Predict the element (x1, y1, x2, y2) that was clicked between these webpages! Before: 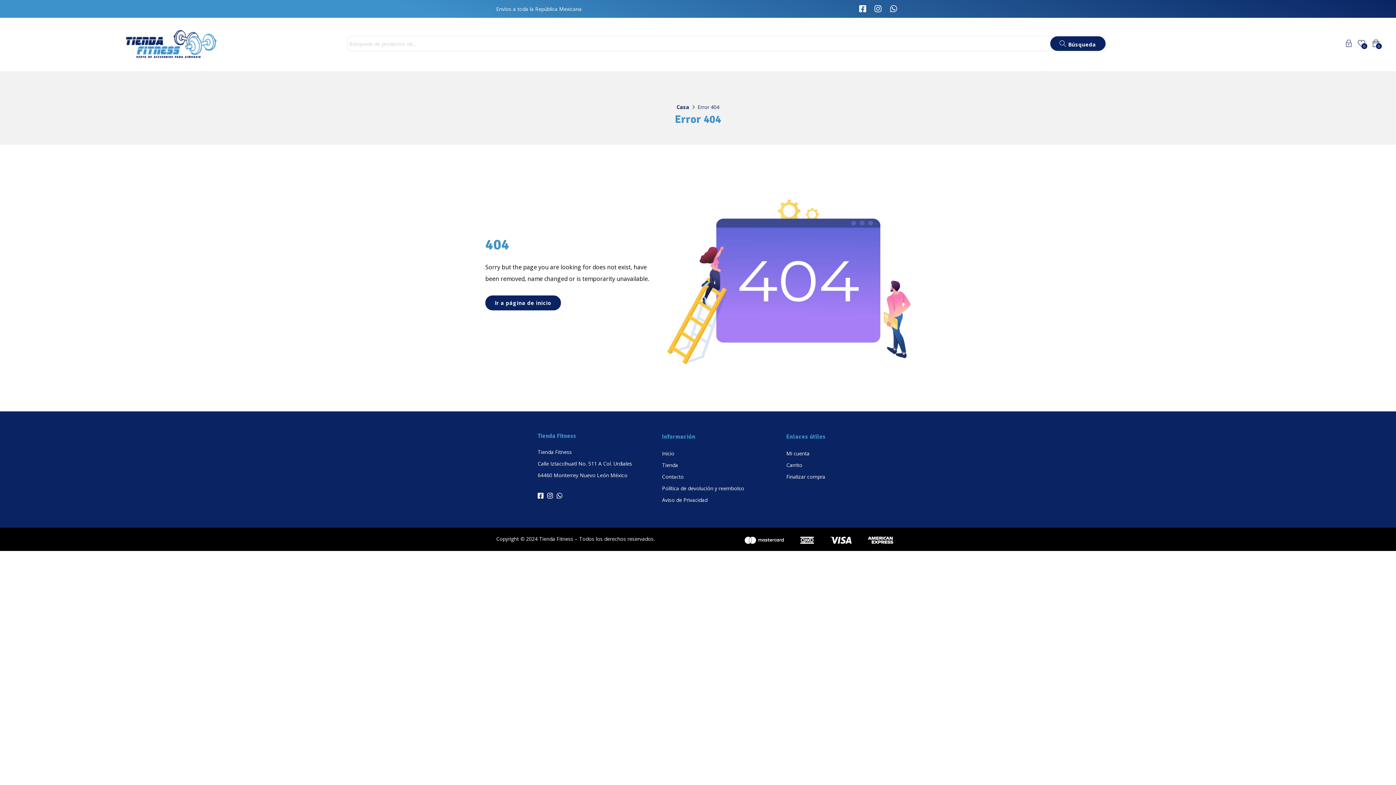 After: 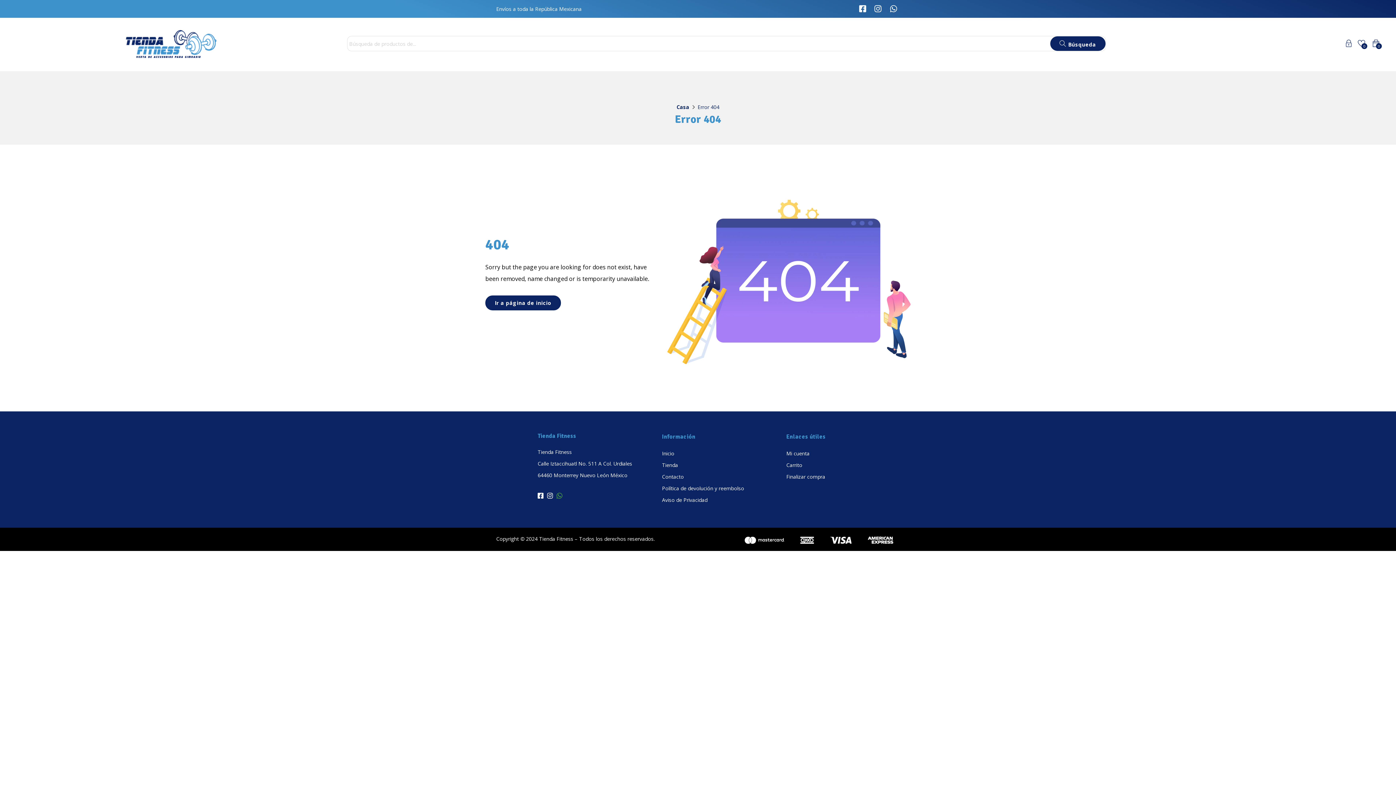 Action: bbox: (556, 493, 562, 499) label: Whatsapp